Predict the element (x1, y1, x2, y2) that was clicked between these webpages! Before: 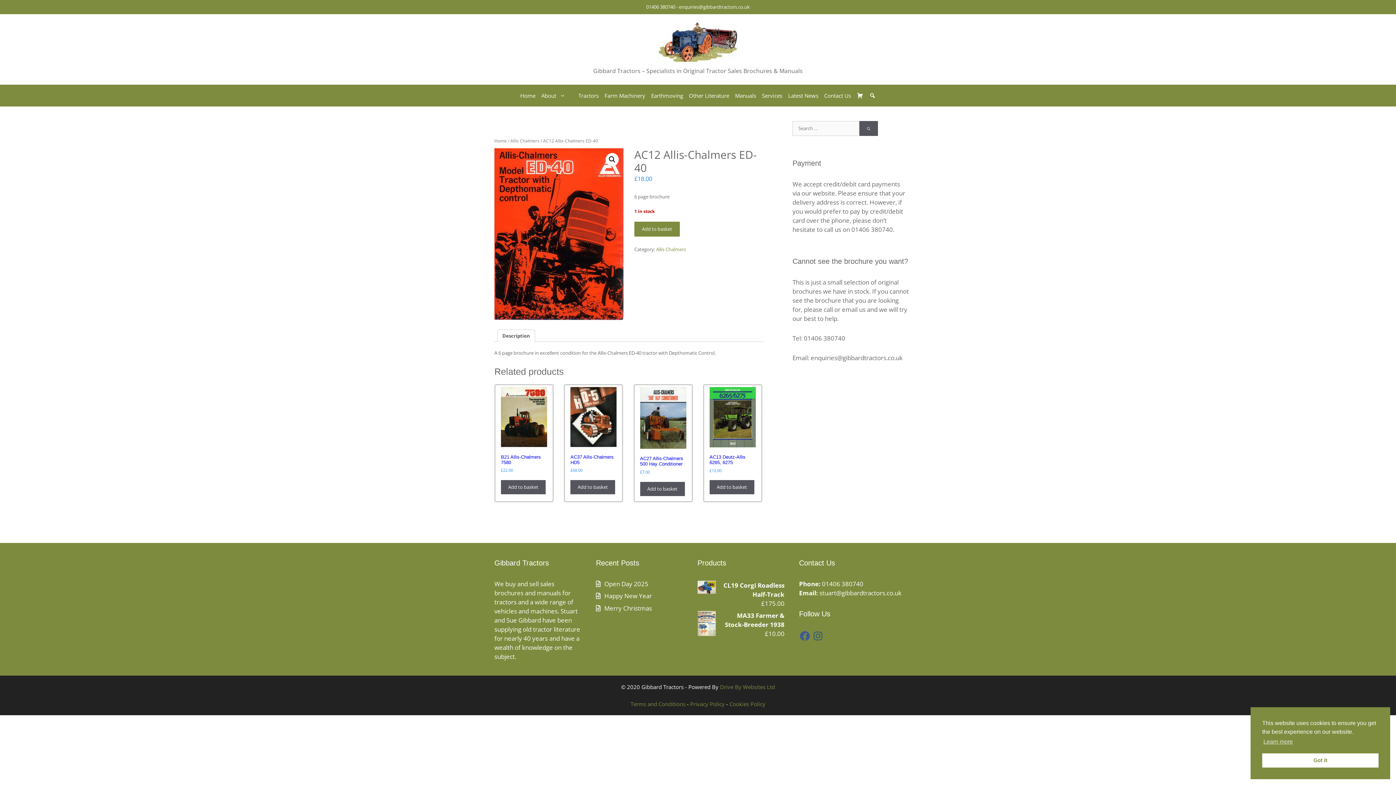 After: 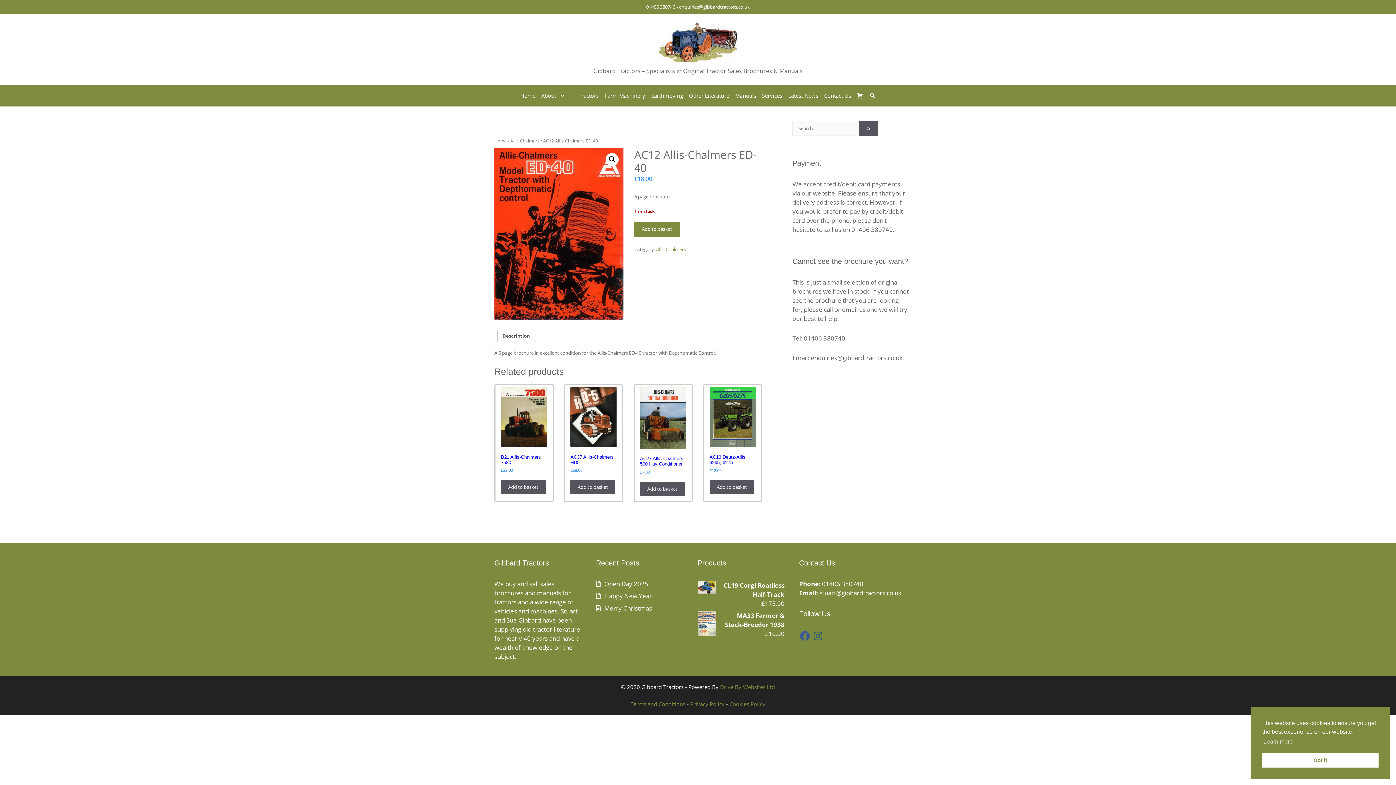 Action: bbox: (799, 630, 810, 642) label: Facebook